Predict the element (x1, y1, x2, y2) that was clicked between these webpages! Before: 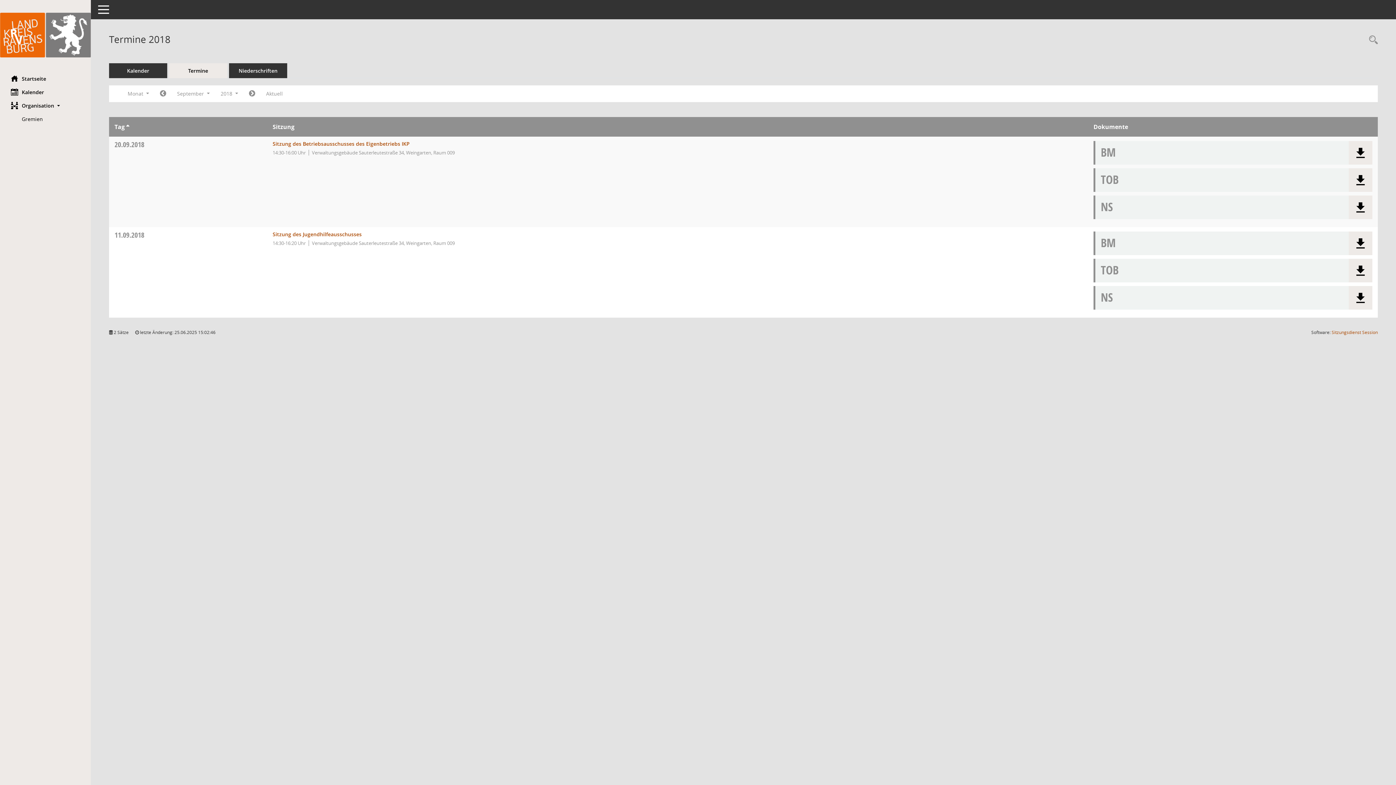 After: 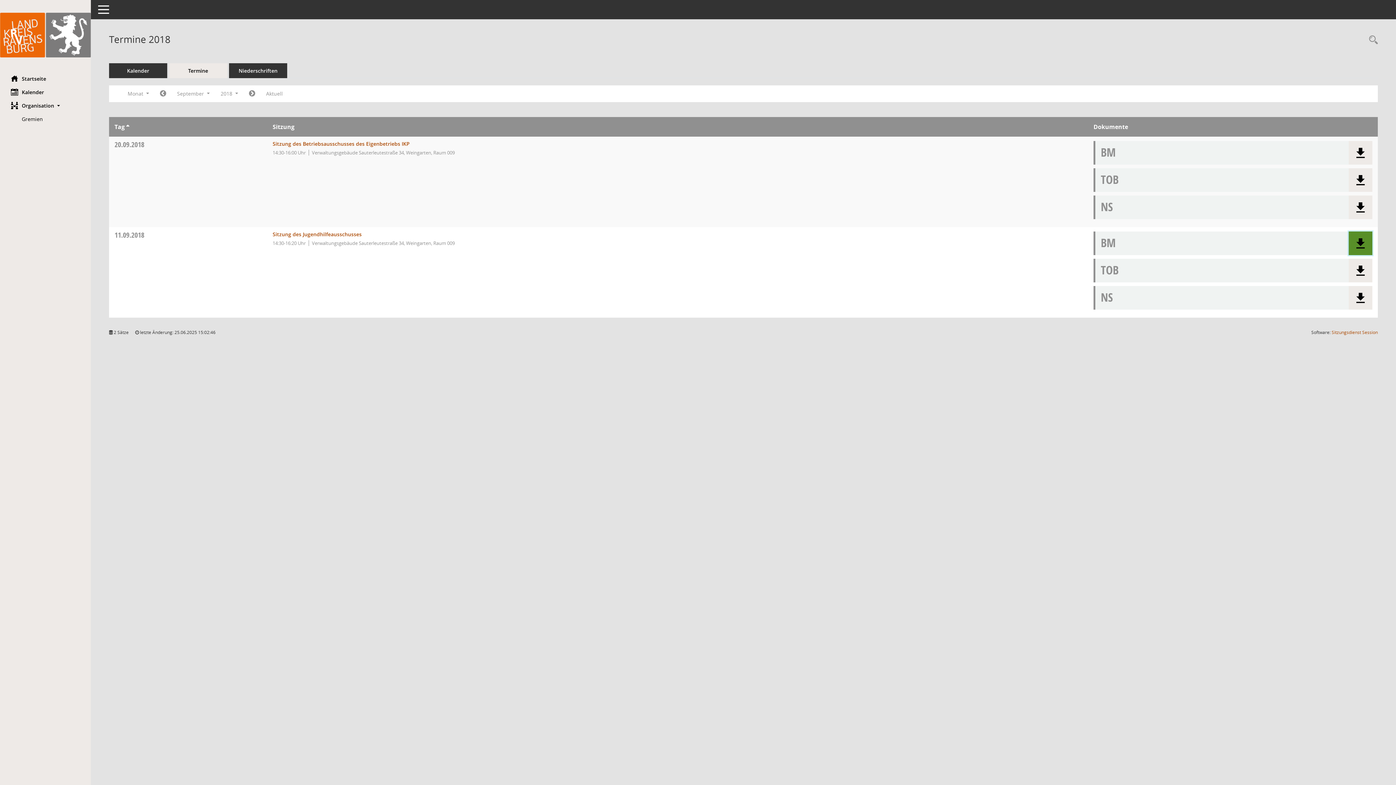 Action: bbox: (1349, 231, 1372, 255) label: Dokument Download Dateityp: pdf